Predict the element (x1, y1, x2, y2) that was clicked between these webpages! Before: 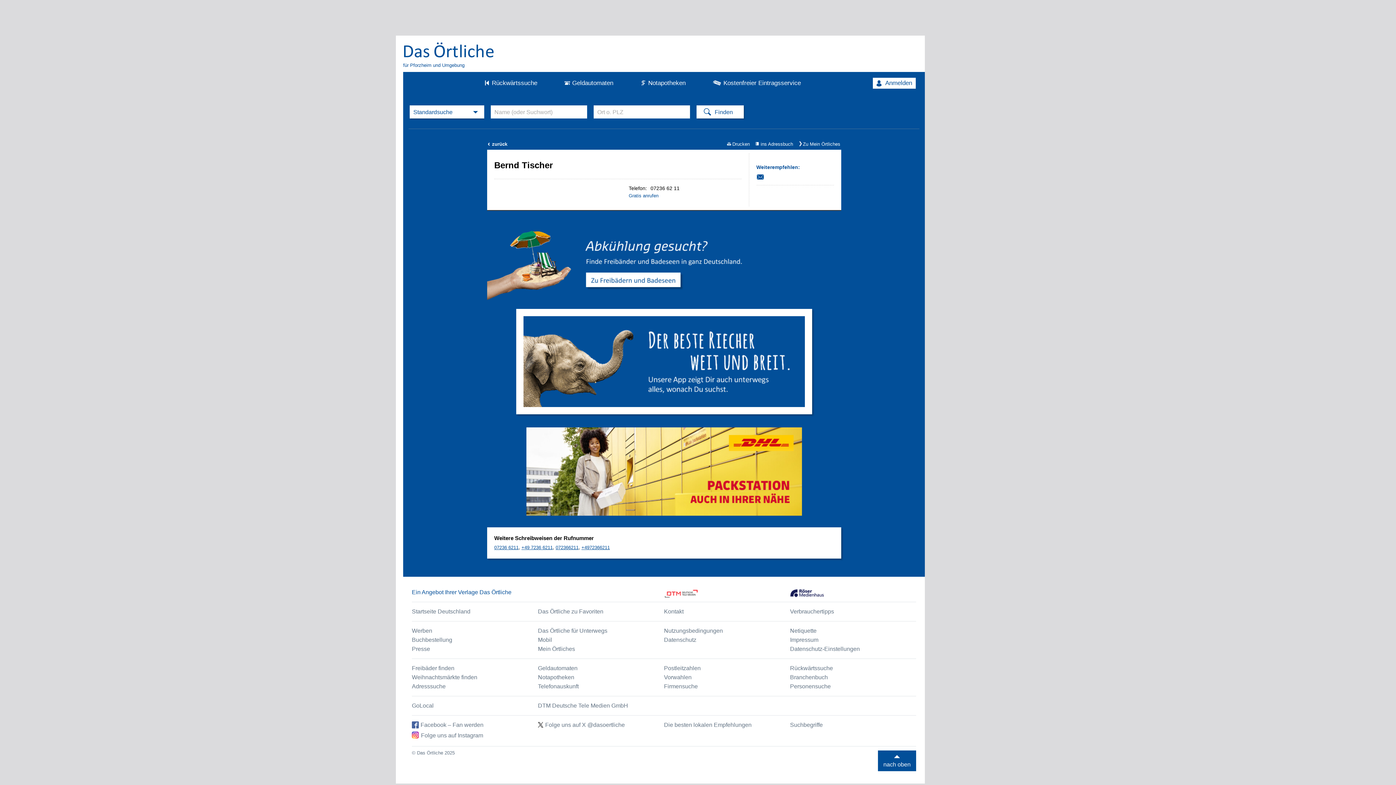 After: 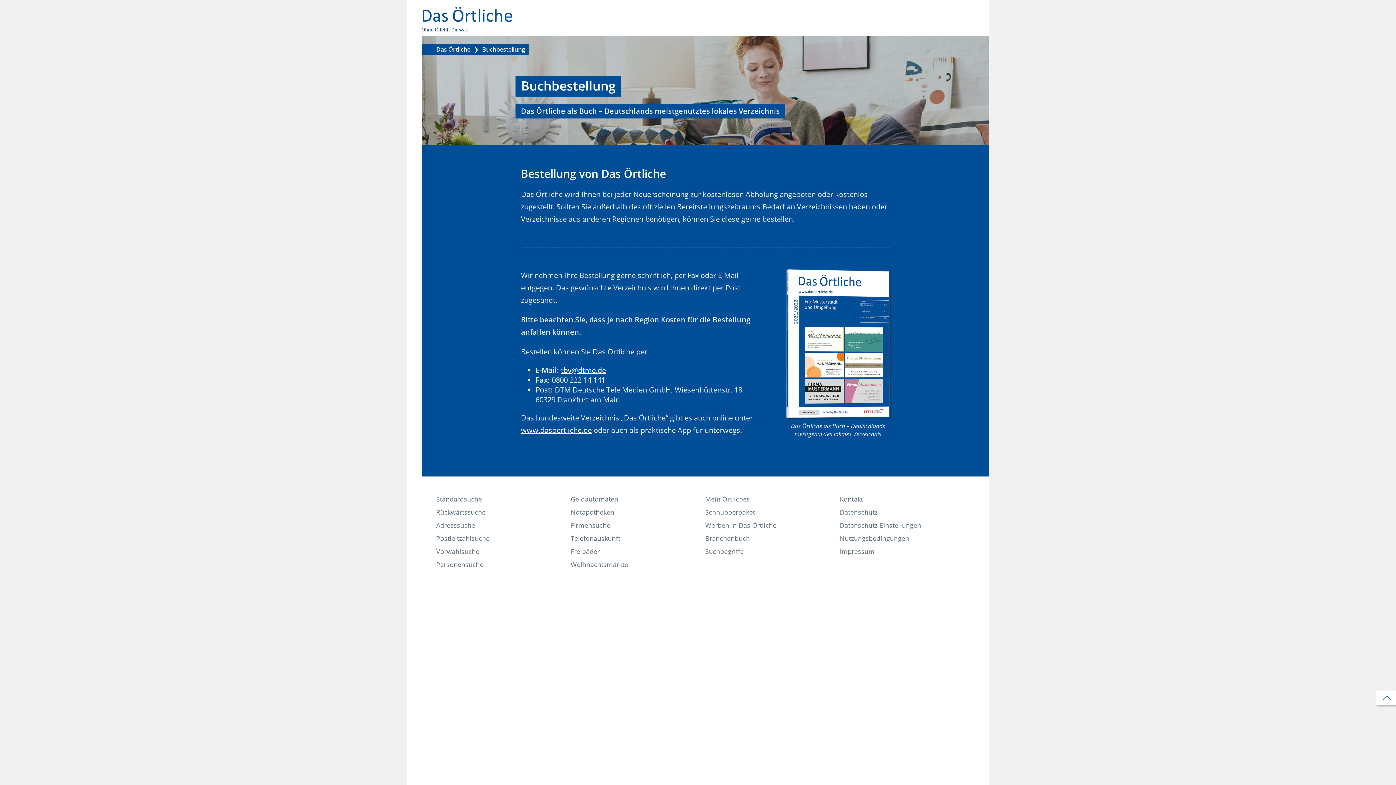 Action: bbox: (412, 636, 452, 643) label: Buchbestellung